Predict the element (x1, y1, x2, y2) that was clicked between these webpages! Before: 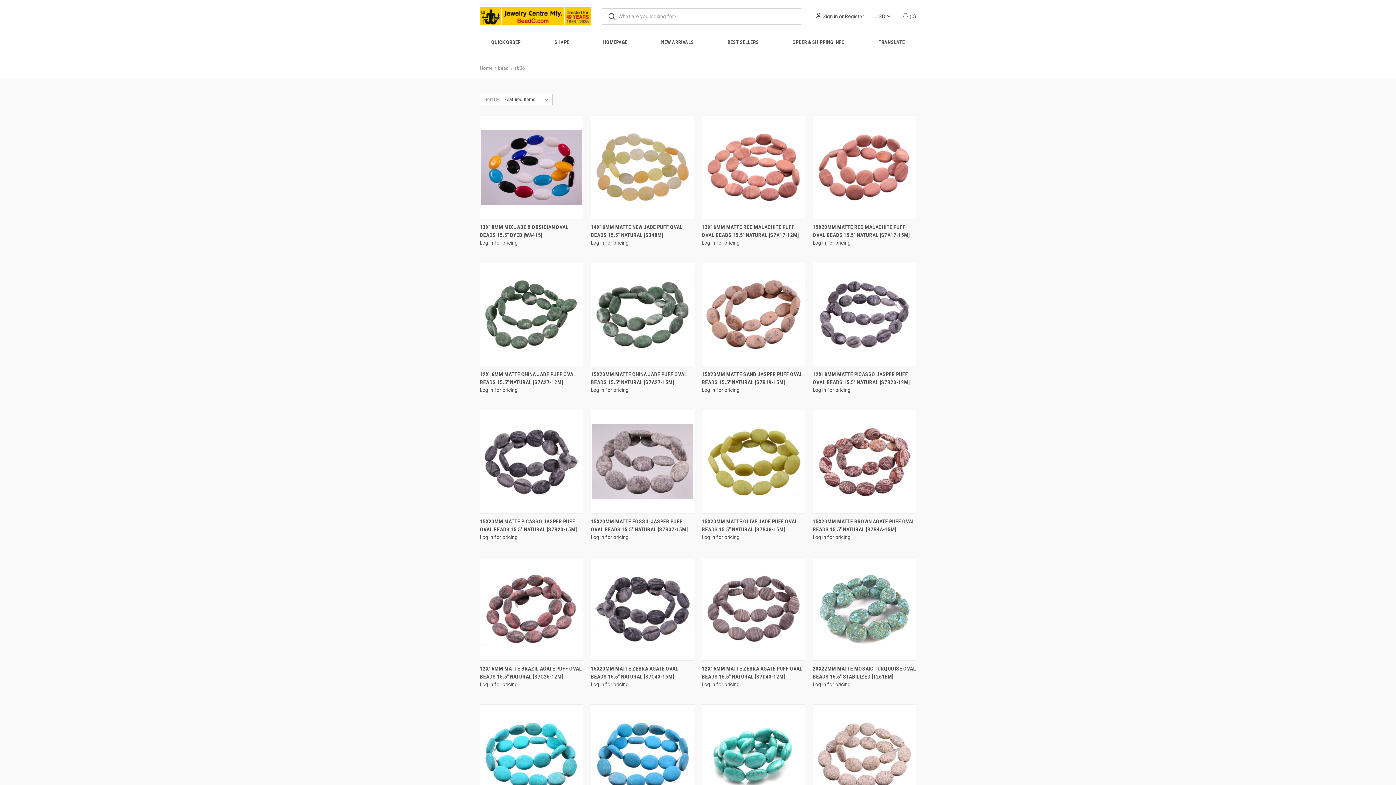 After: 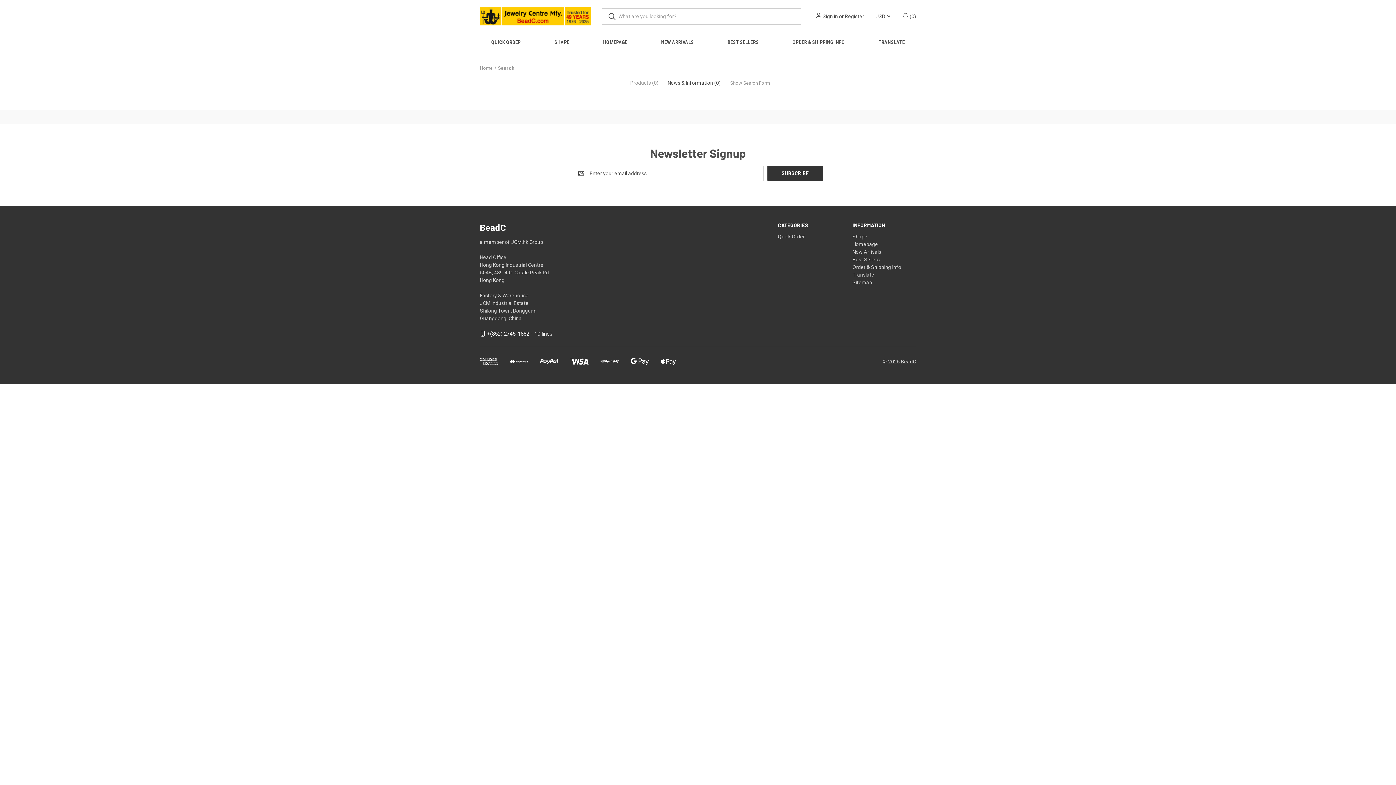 Action: bbox: (601, 8, 622, 24)